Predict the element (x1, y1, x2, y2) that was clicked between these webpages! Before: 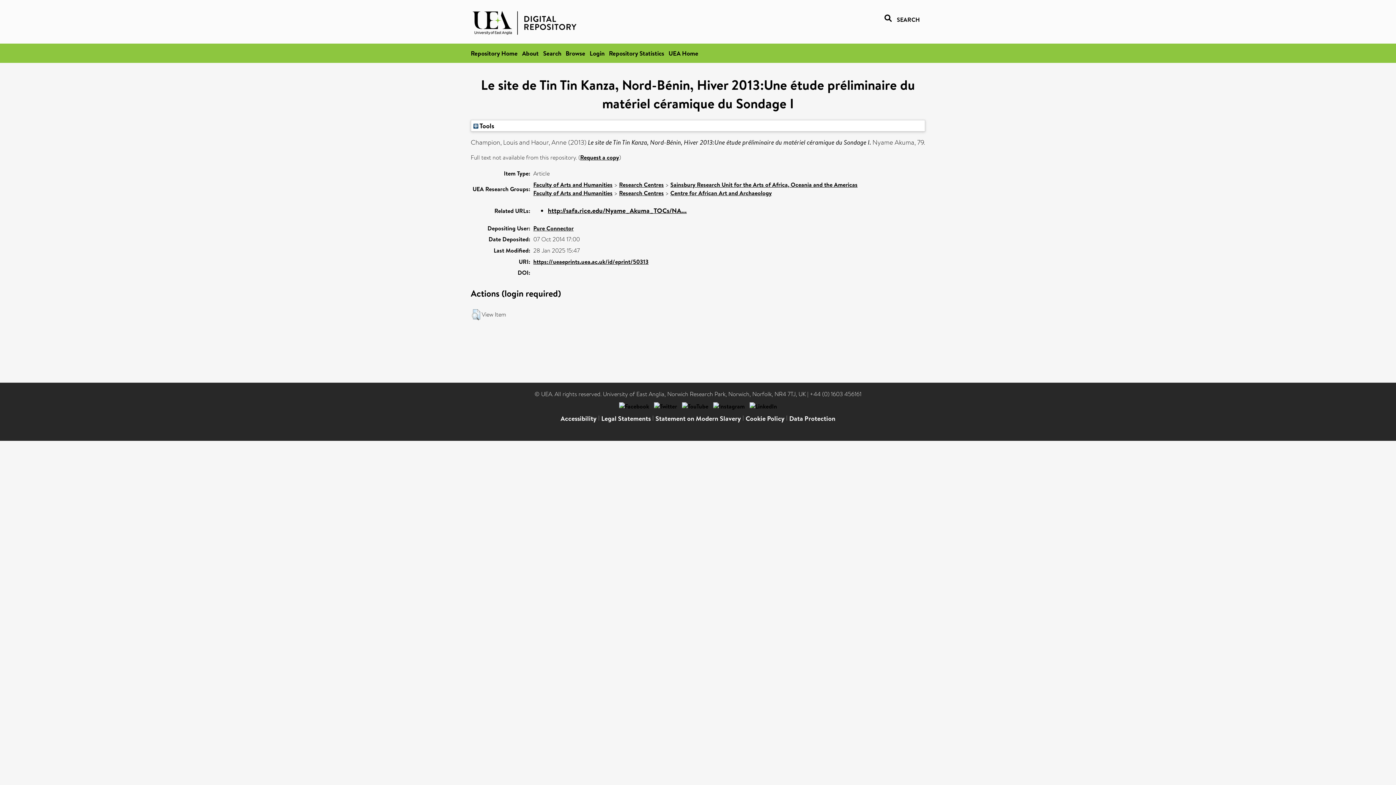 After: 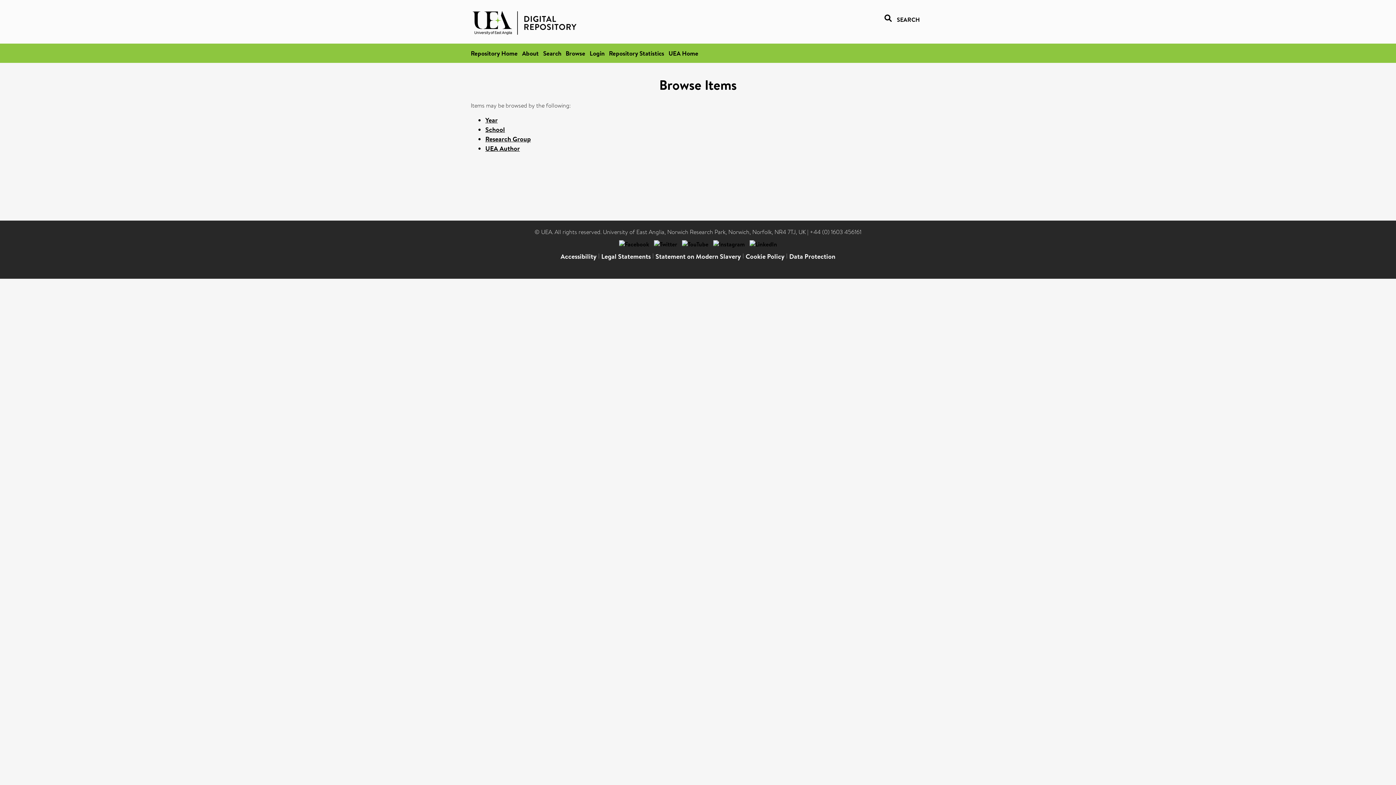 Action: label: Browse bbox: (565, 49, 585, 57)